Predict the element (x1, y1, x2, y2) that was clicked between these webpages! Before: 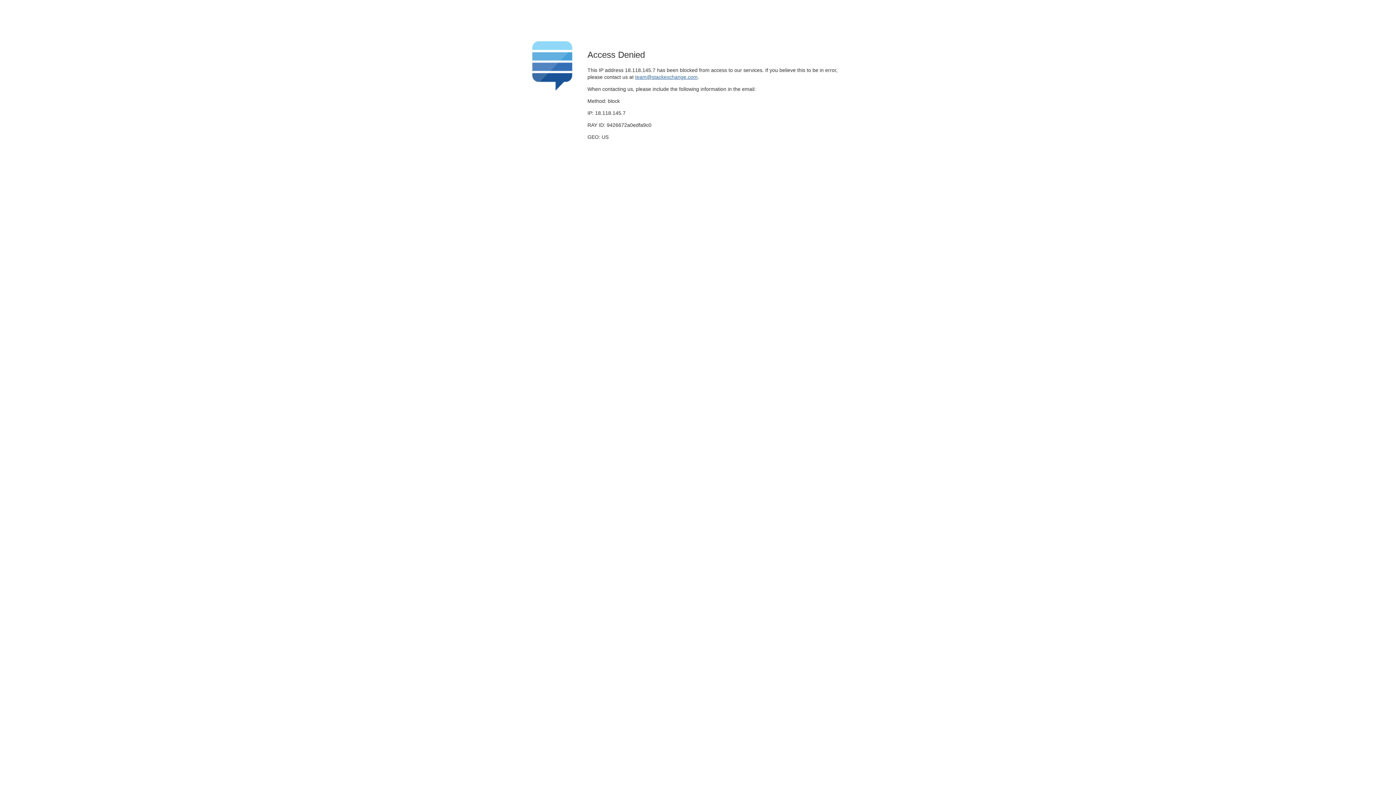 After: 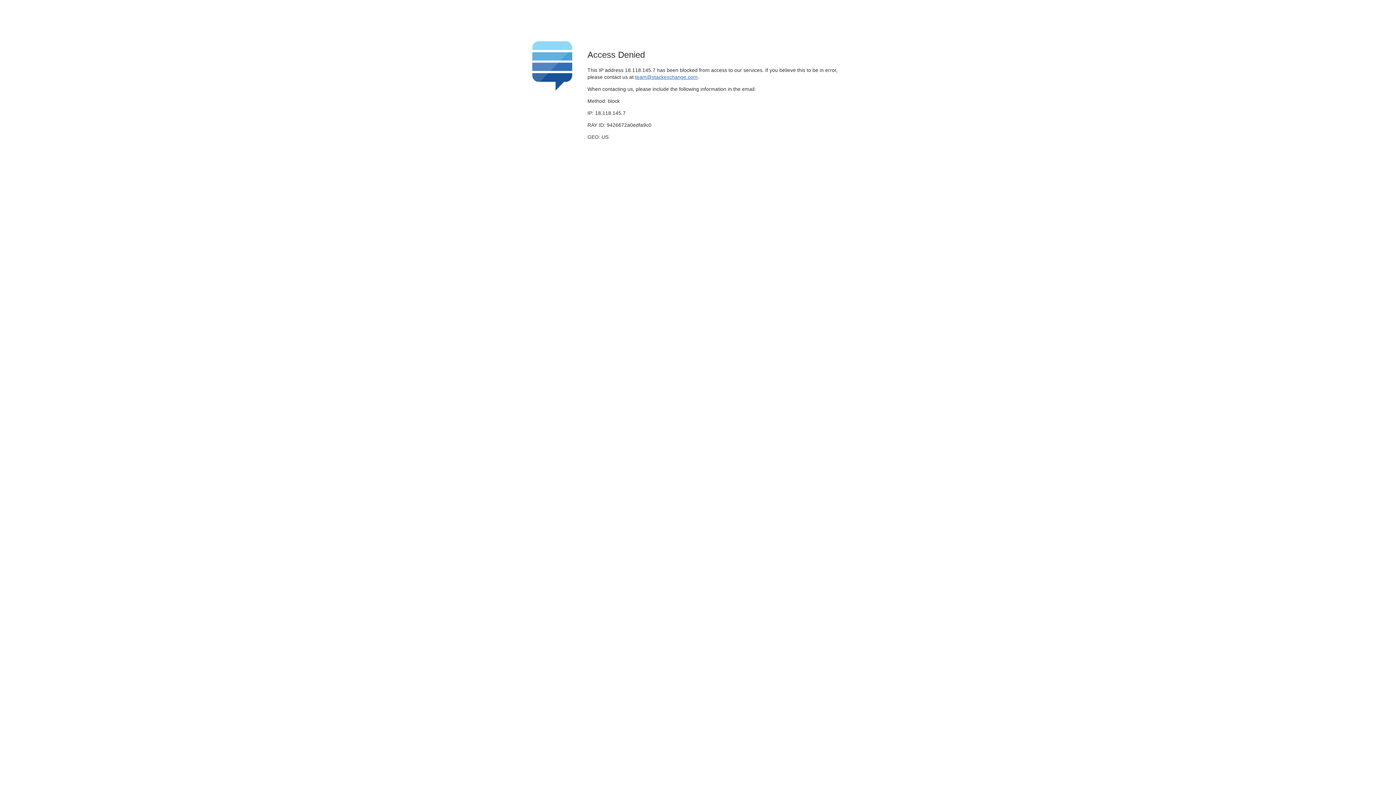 Action: label: team@stackexchange.com bbox: (635, 74, 697, 79)